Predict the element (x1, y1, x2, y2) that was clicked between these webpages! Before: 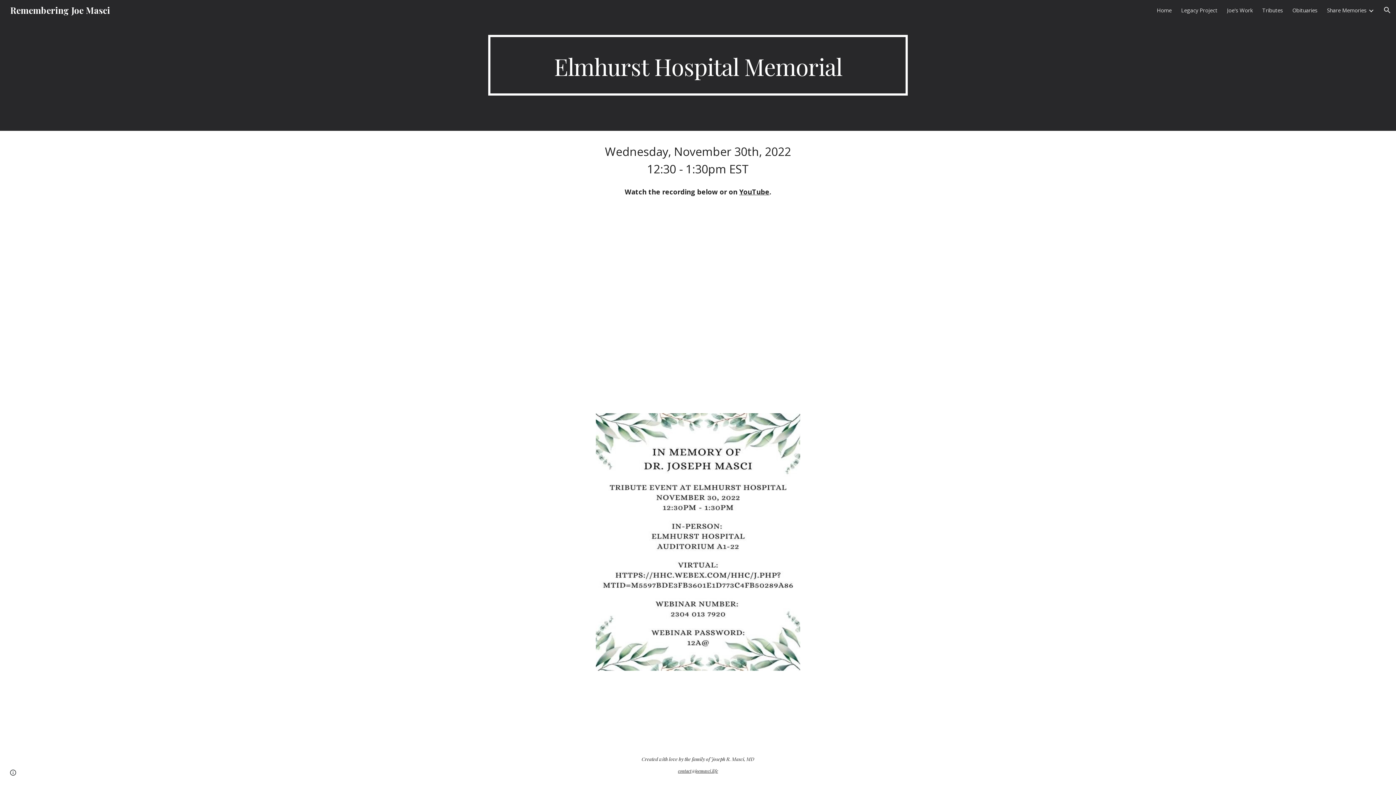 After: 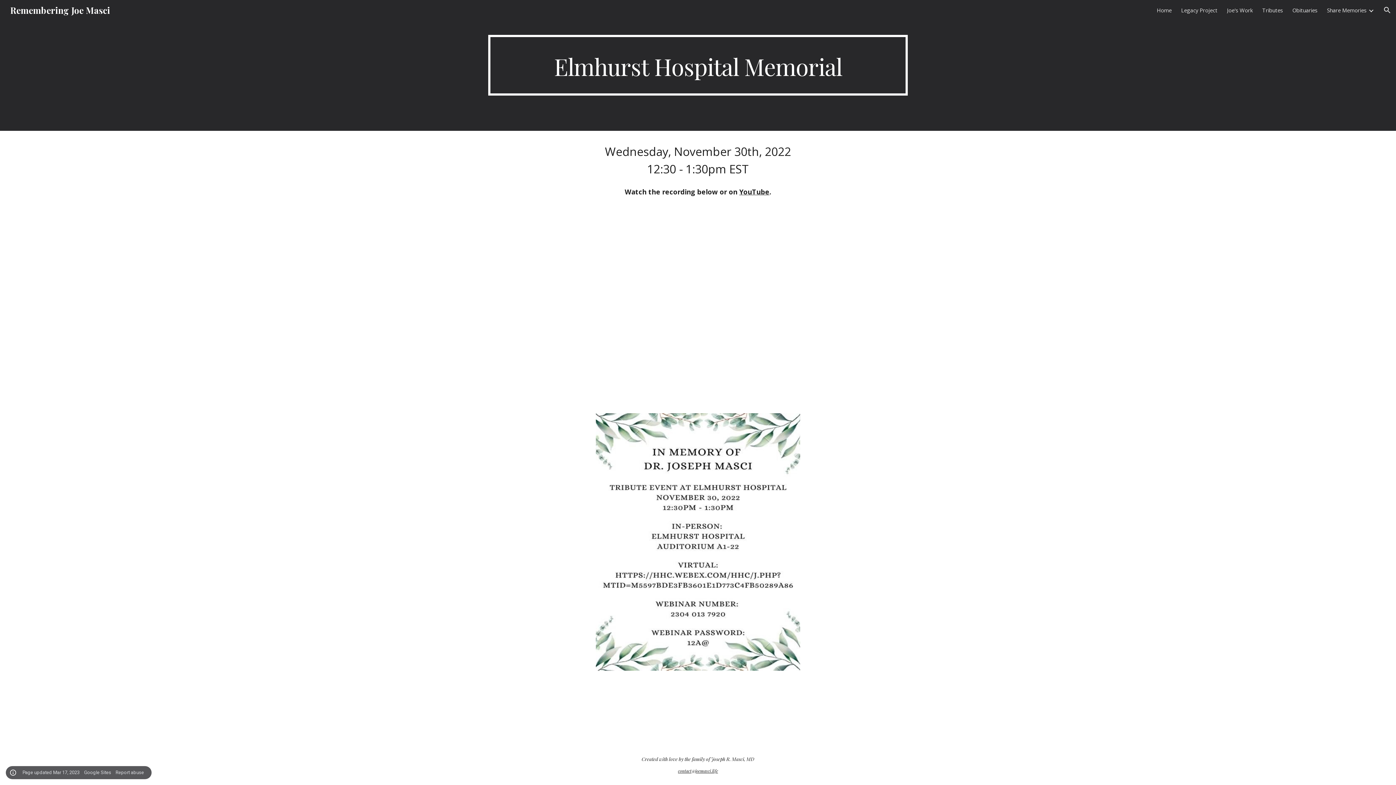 Action: bbox: (8, 768, 18, 778) label: Site actions